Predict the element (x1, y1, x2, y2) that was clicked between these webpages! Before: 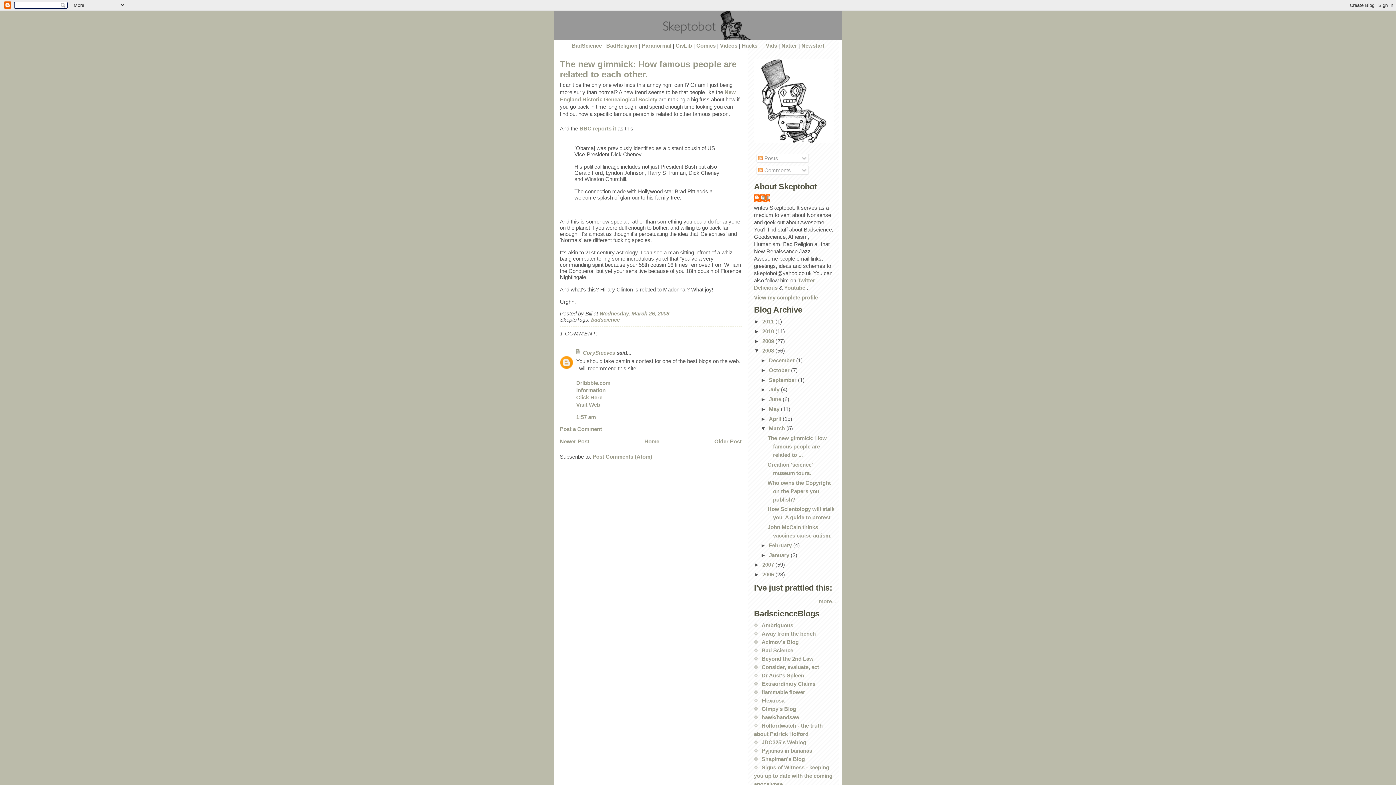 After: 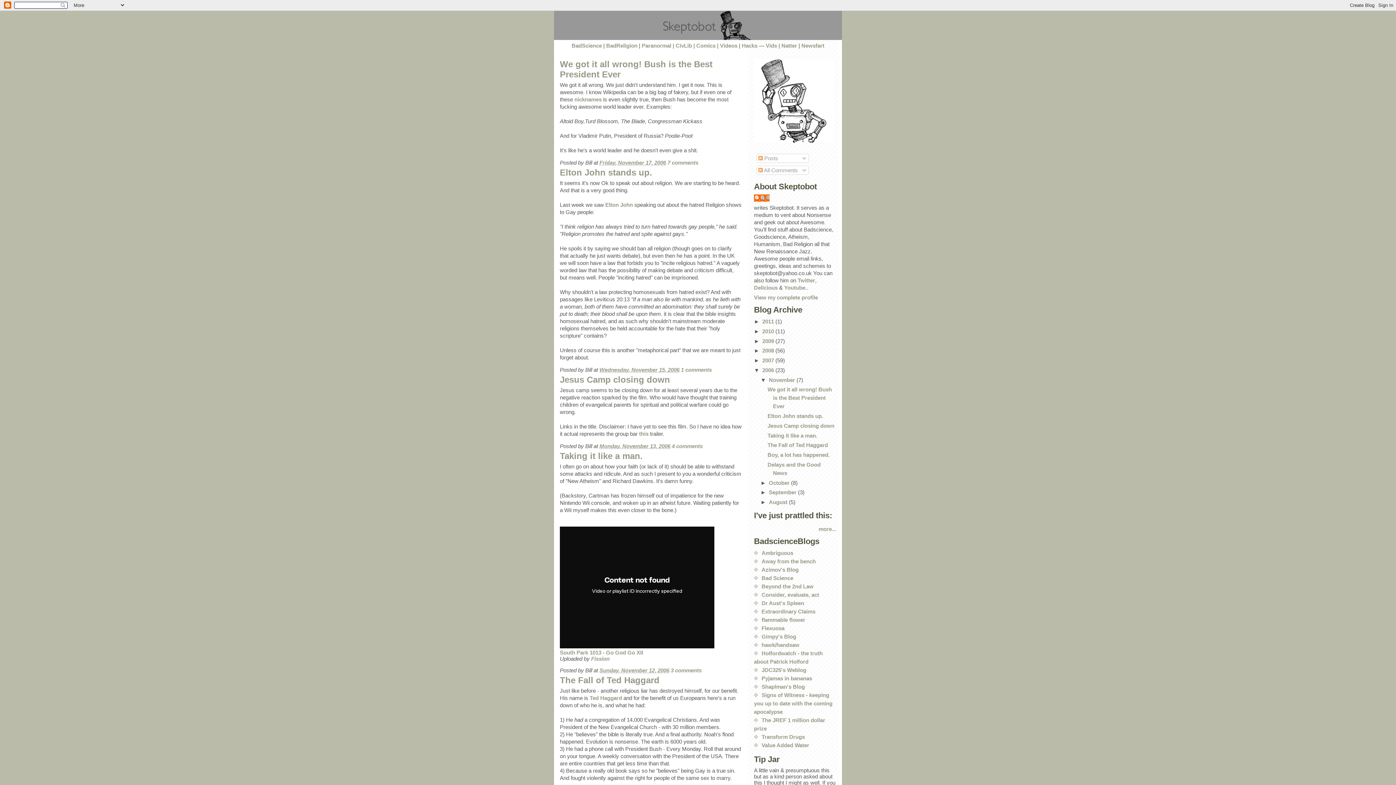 Action: label: 2006  bbox: (762, 571, 775, 577)